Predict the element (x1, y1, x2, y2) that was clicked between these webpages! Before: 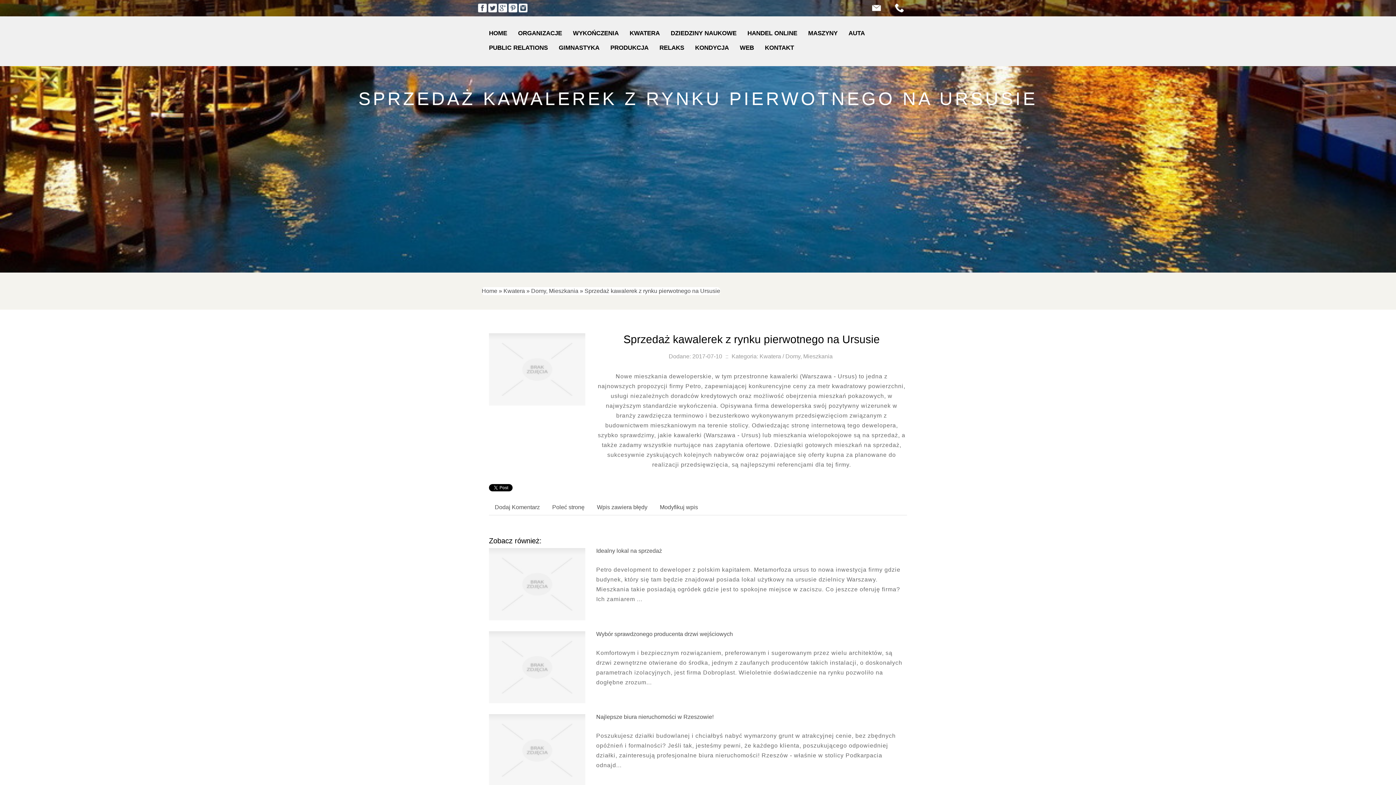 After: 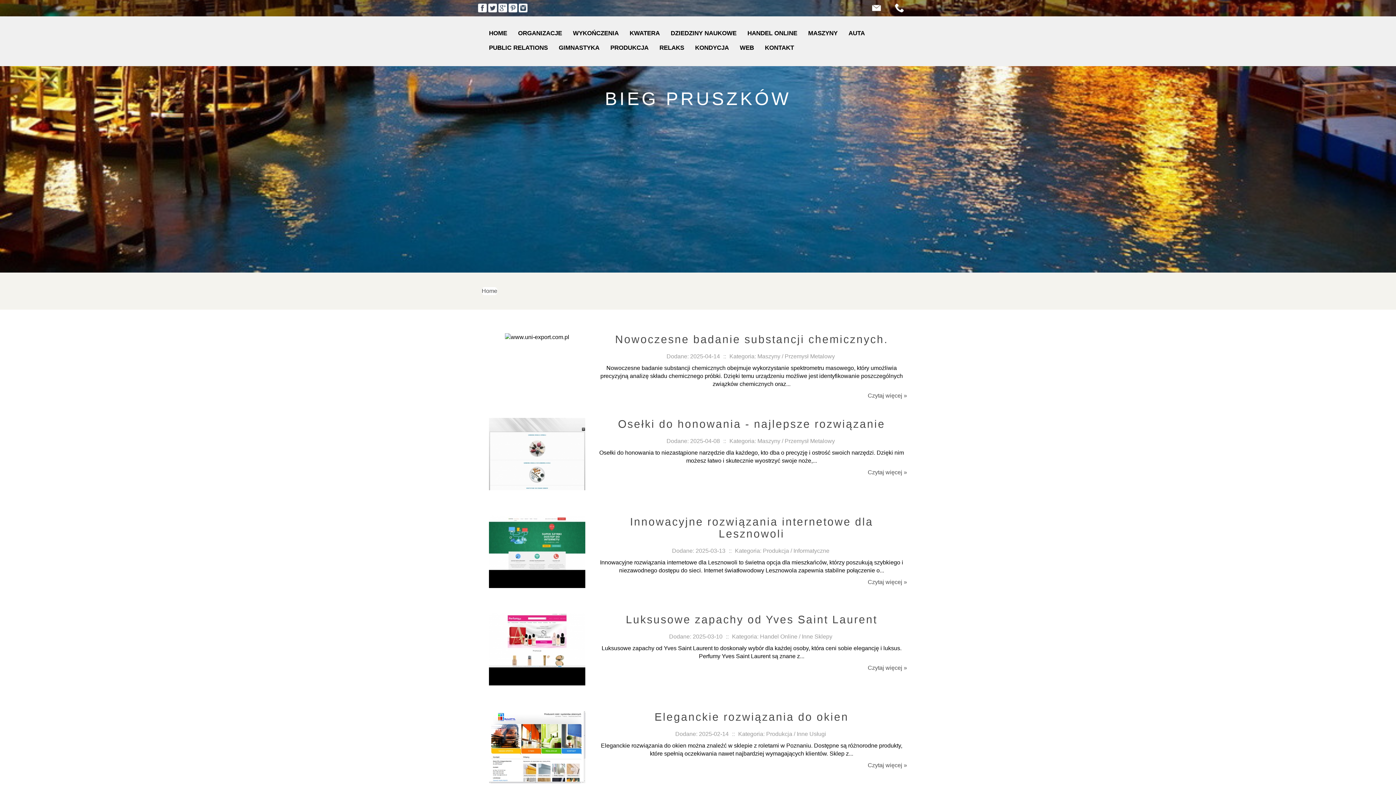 Action: bbox: (508, 4, 517, 10)